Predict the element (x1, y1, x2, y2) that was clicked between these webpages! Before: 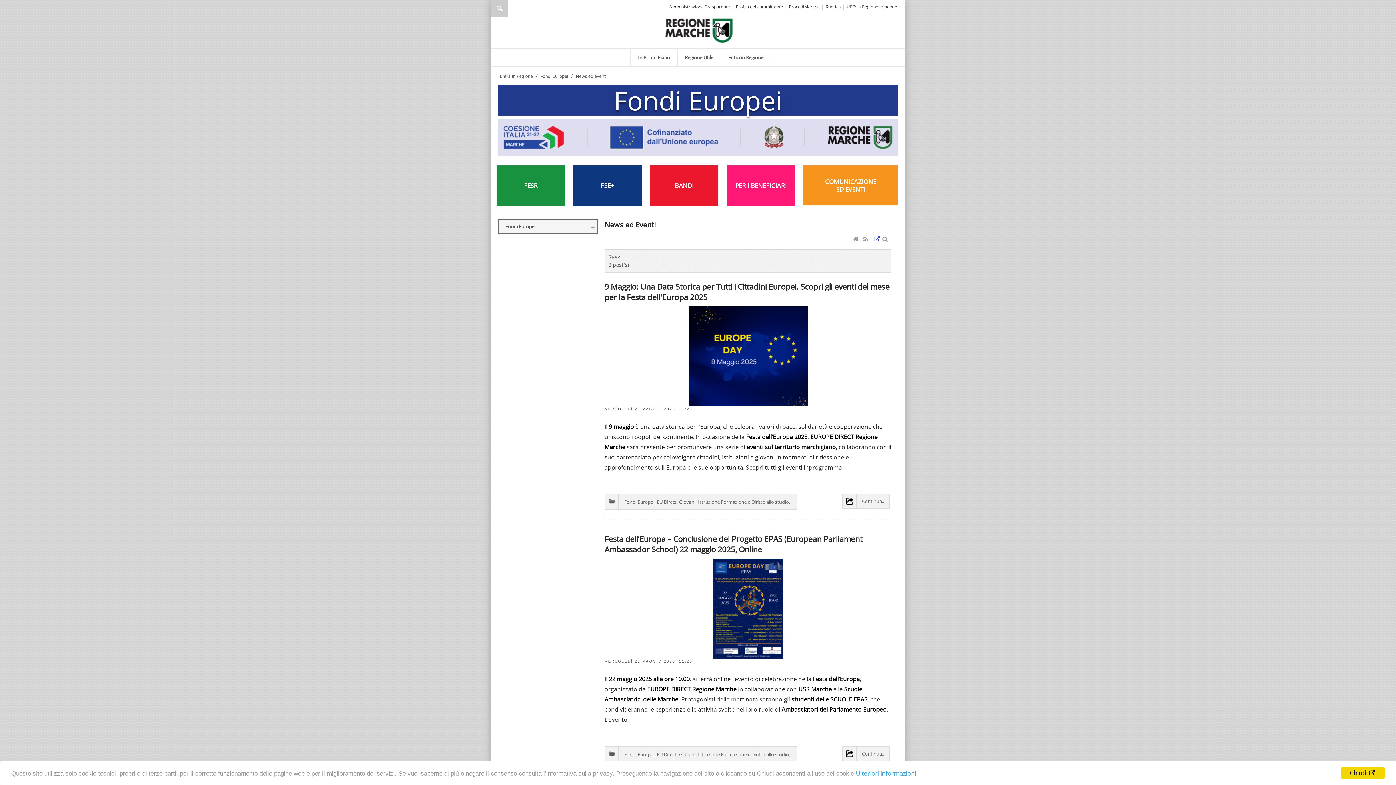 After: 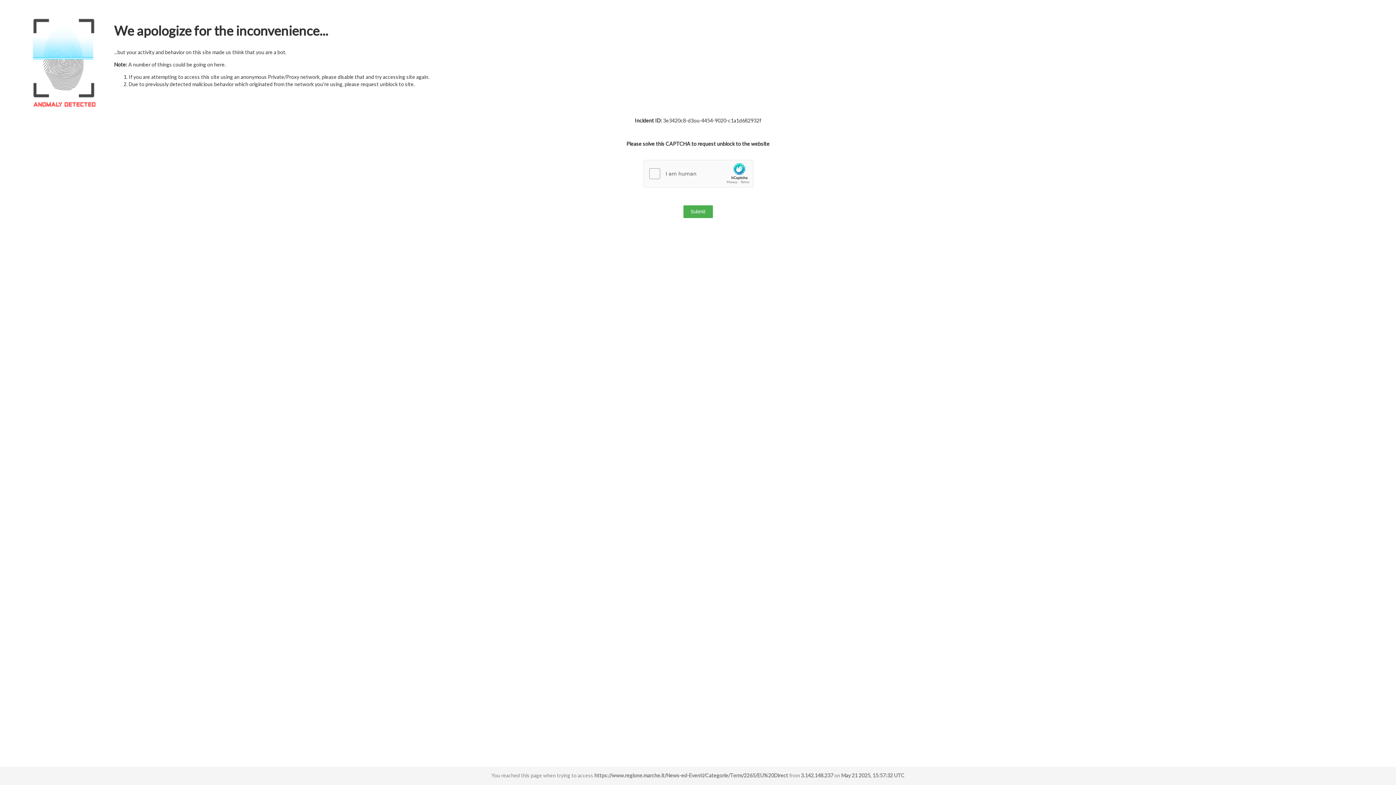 Action: bbox: (657, 498, 677, 505) label: EU Direct